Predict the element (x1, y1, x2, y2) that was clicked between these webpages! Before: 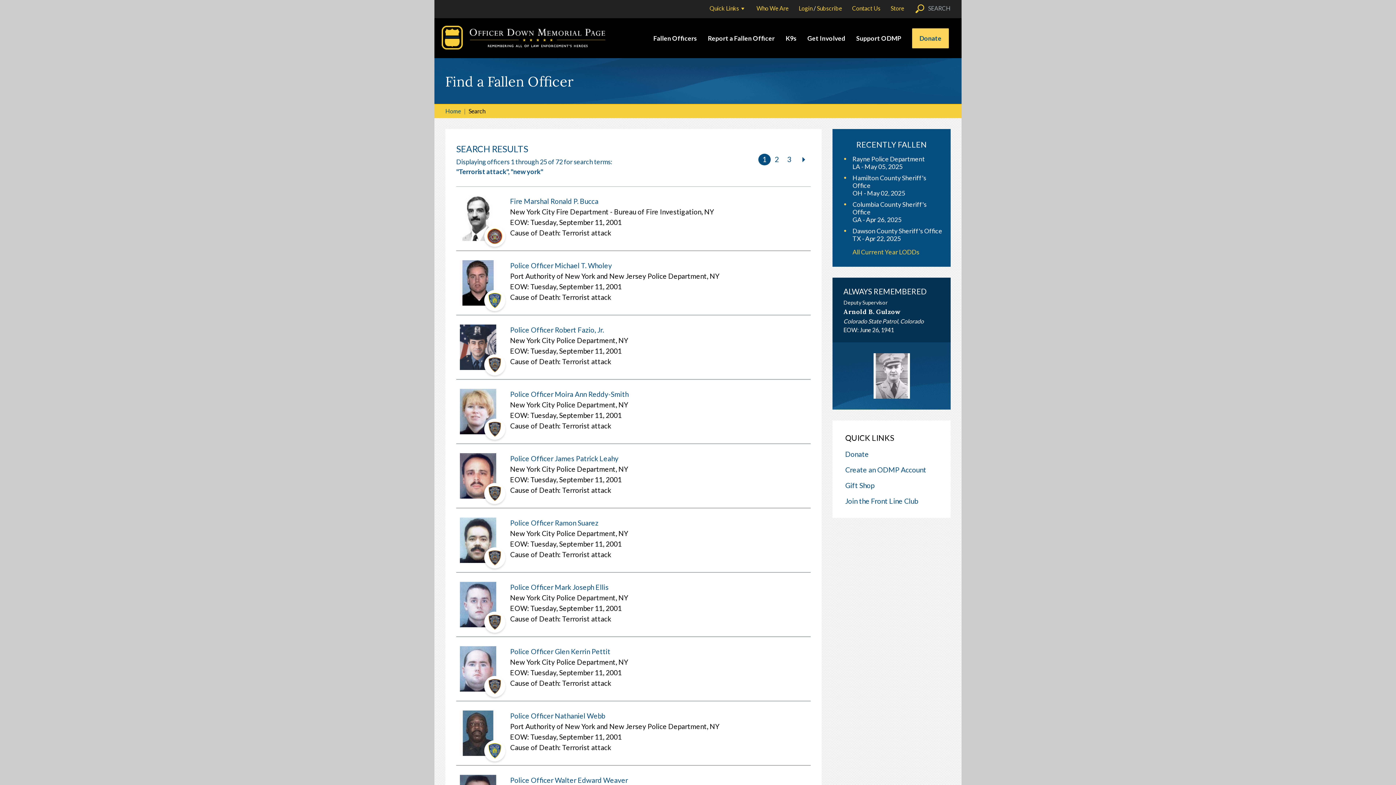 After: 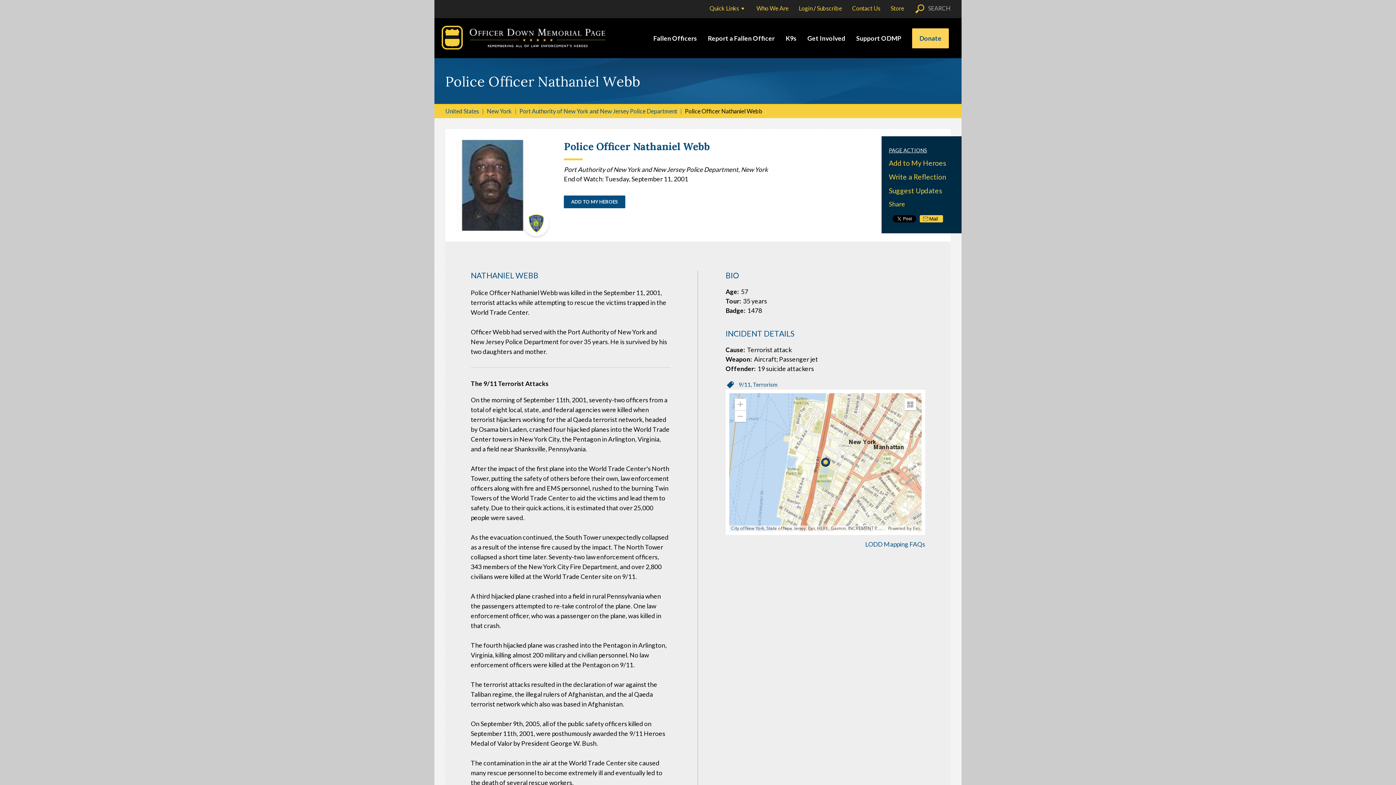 Action: label: Police Officer Nathaniel Webb bbox: (510, 712, 605, 720)